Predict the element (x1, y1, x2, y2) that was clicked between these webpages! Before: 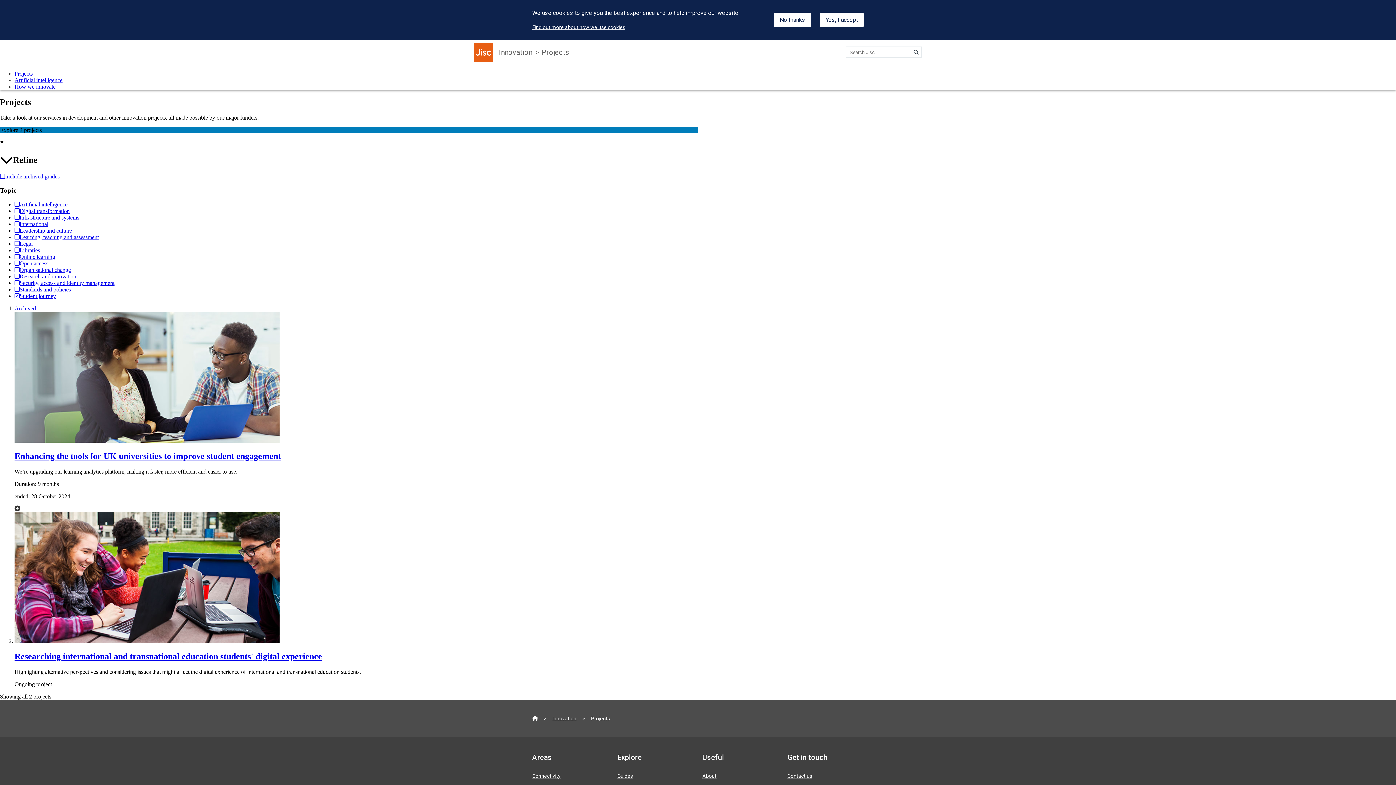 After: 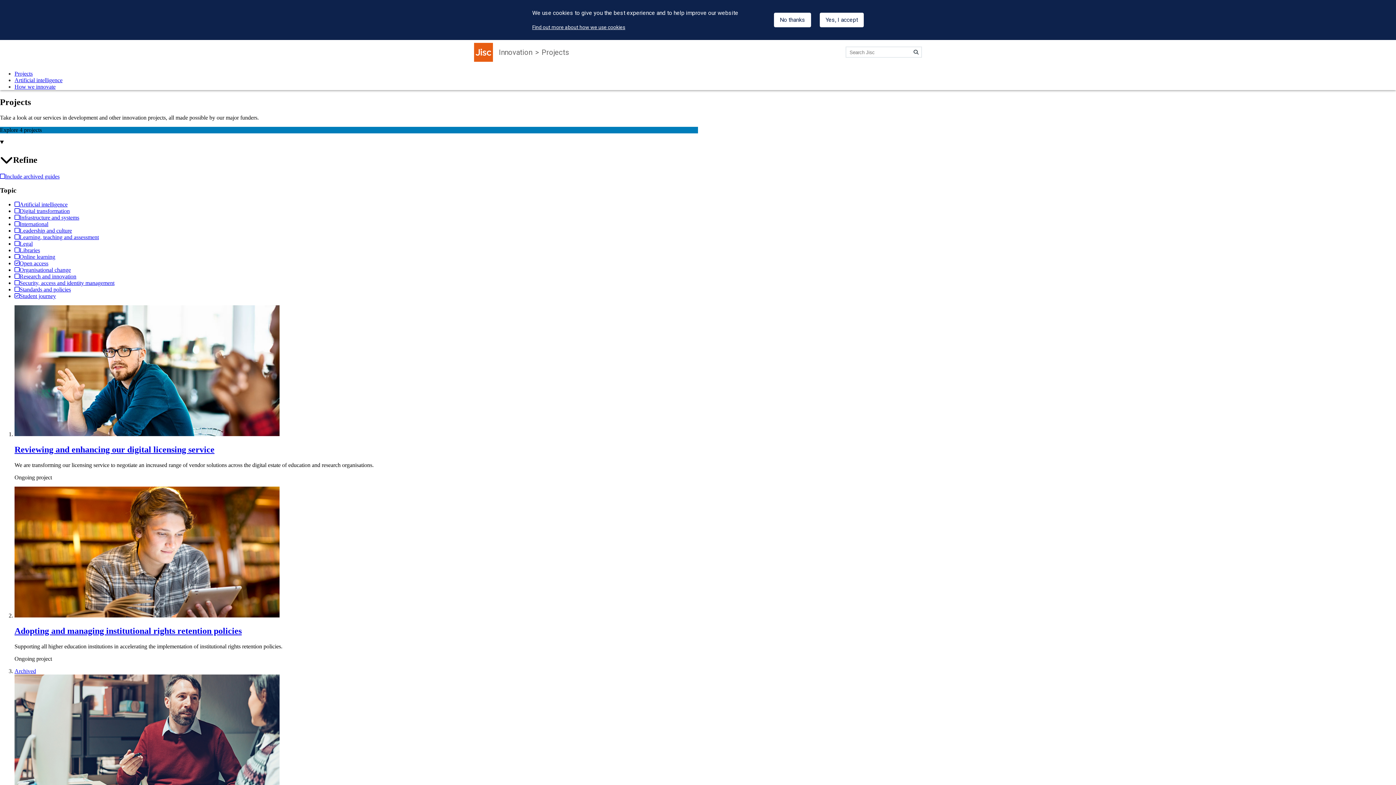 Action: label: Open access bbox: (14, 260, 48, 266)